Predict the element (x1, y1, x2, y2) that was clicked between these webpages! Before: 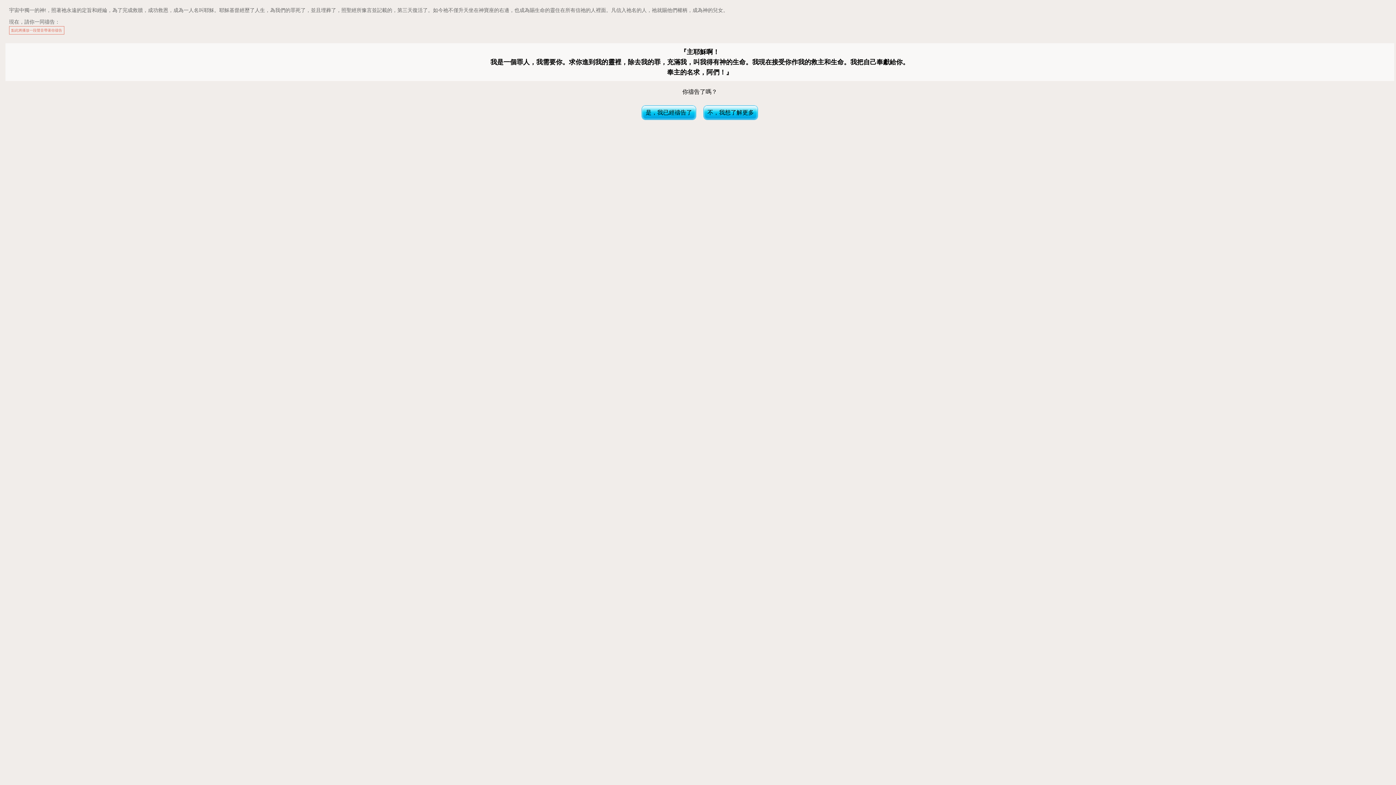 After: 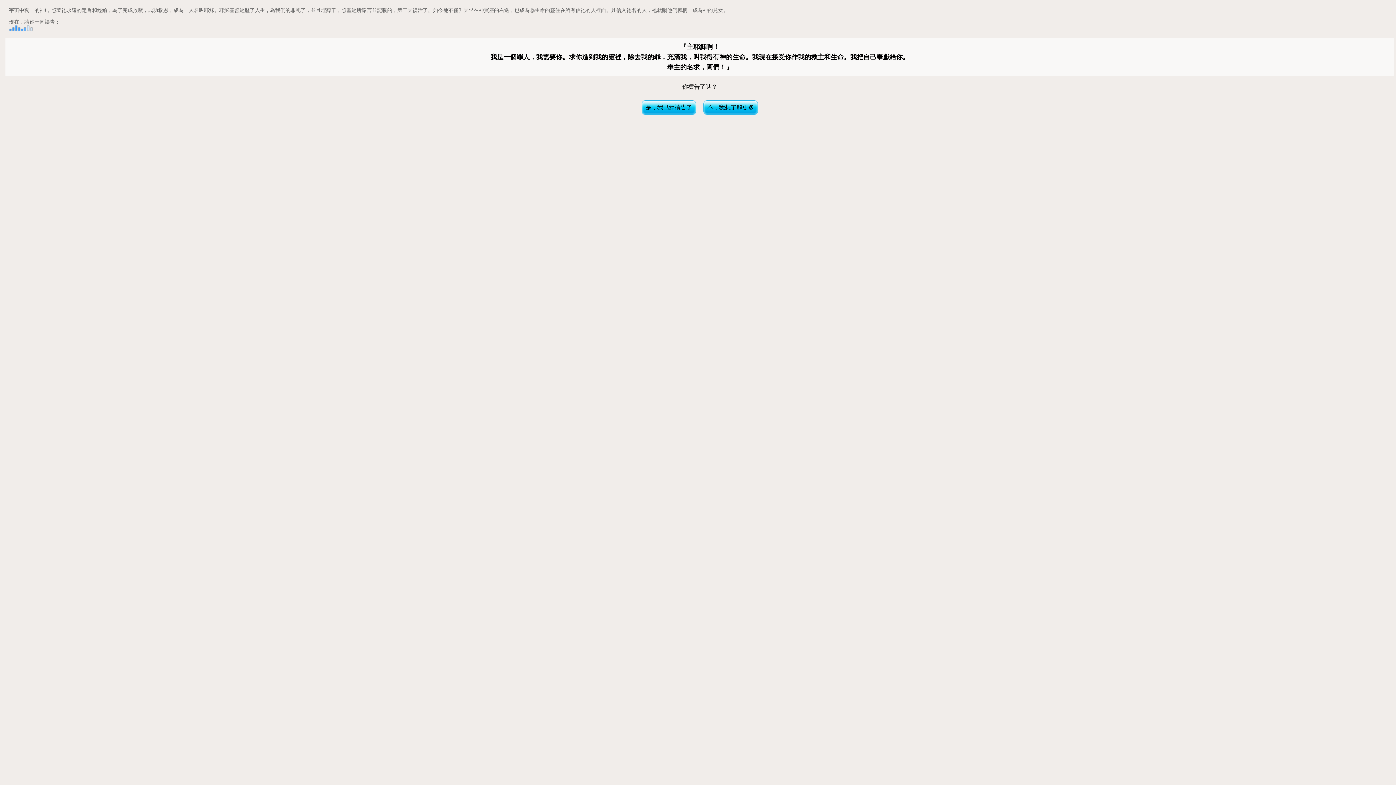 Action: bbox: (9, 26, 64, 32) label: 點此將播放一段聲音帶著你禱告